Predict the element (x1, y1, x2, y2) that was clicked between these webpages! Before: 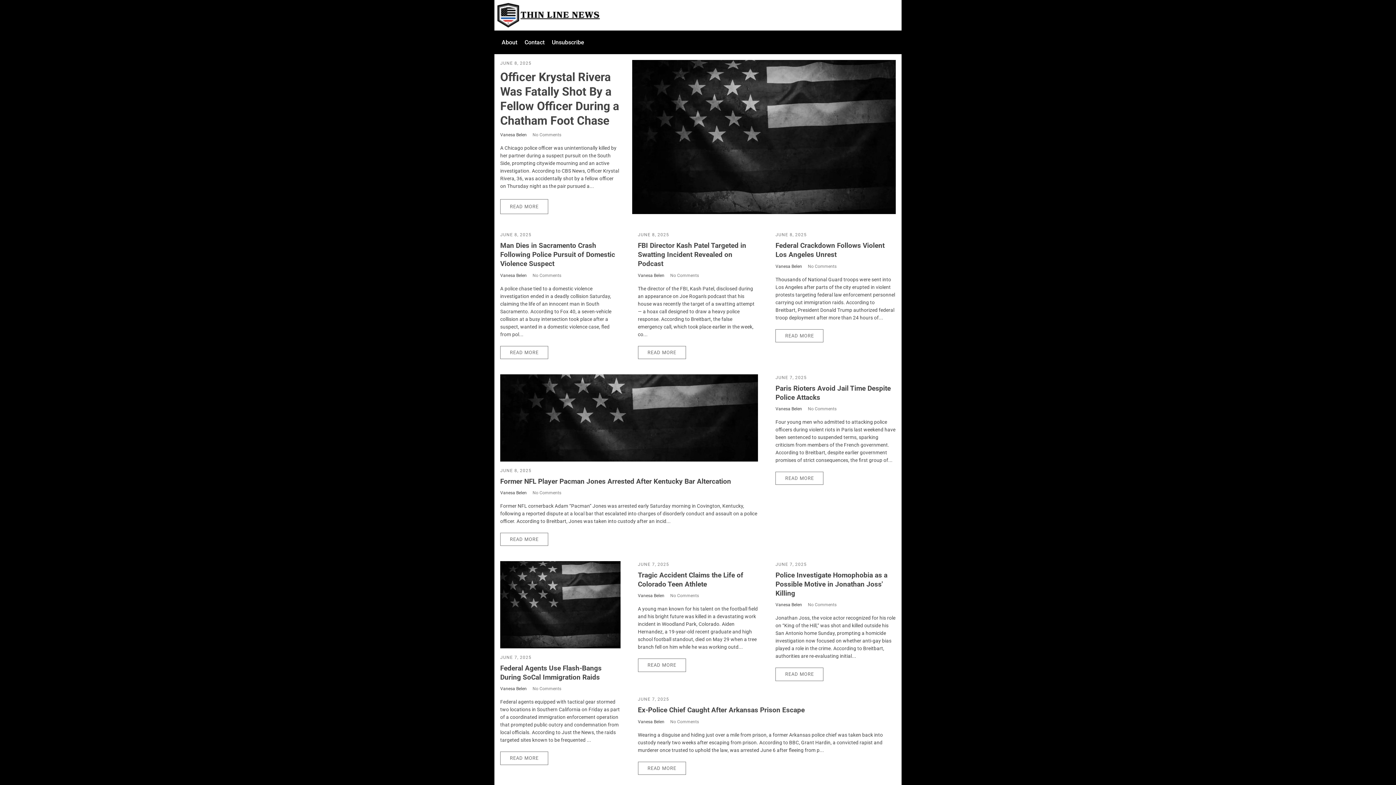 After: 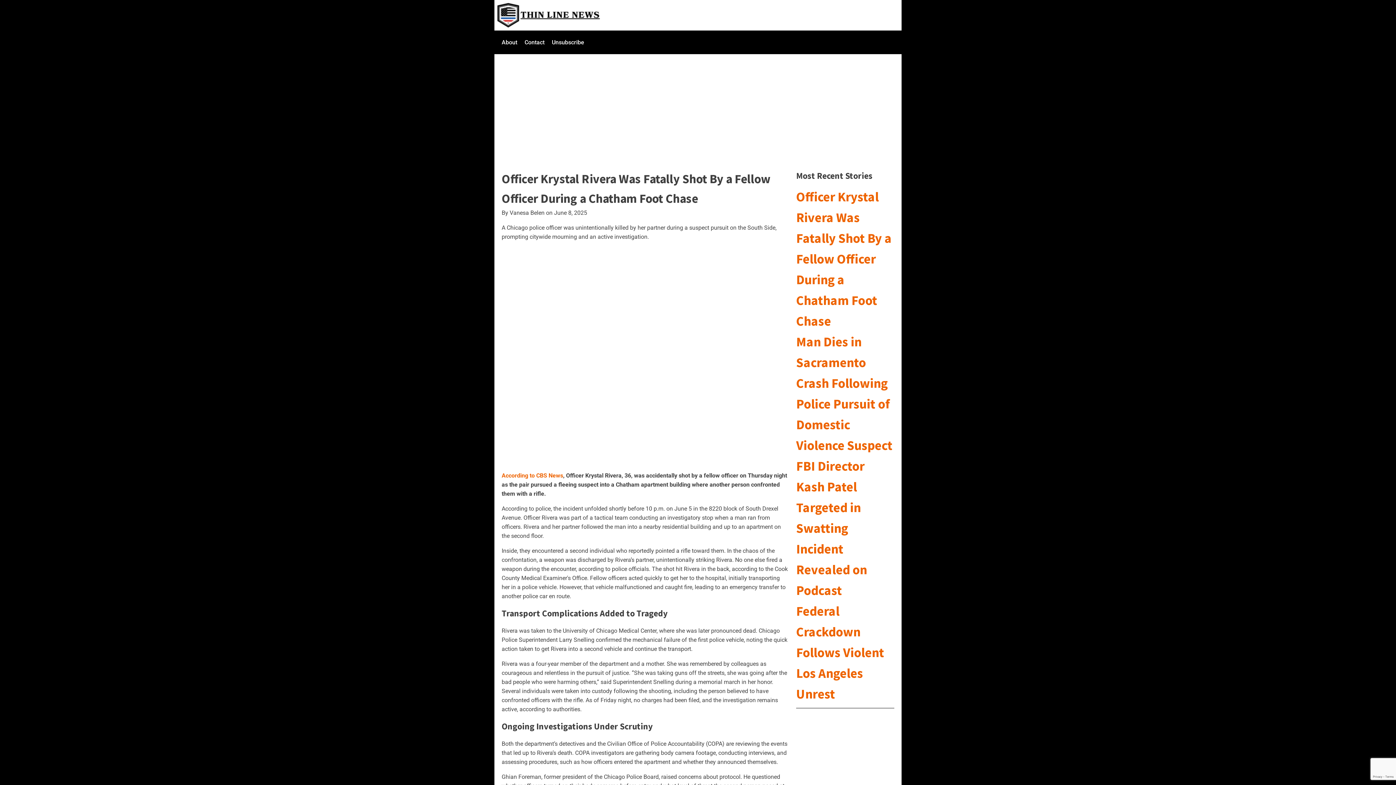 Action: label: Officer Krystal Rivera Was Fatally Shot By a Fellow Officer During a Chatham Foot Chase bbox: (500, 69, 620, 128)